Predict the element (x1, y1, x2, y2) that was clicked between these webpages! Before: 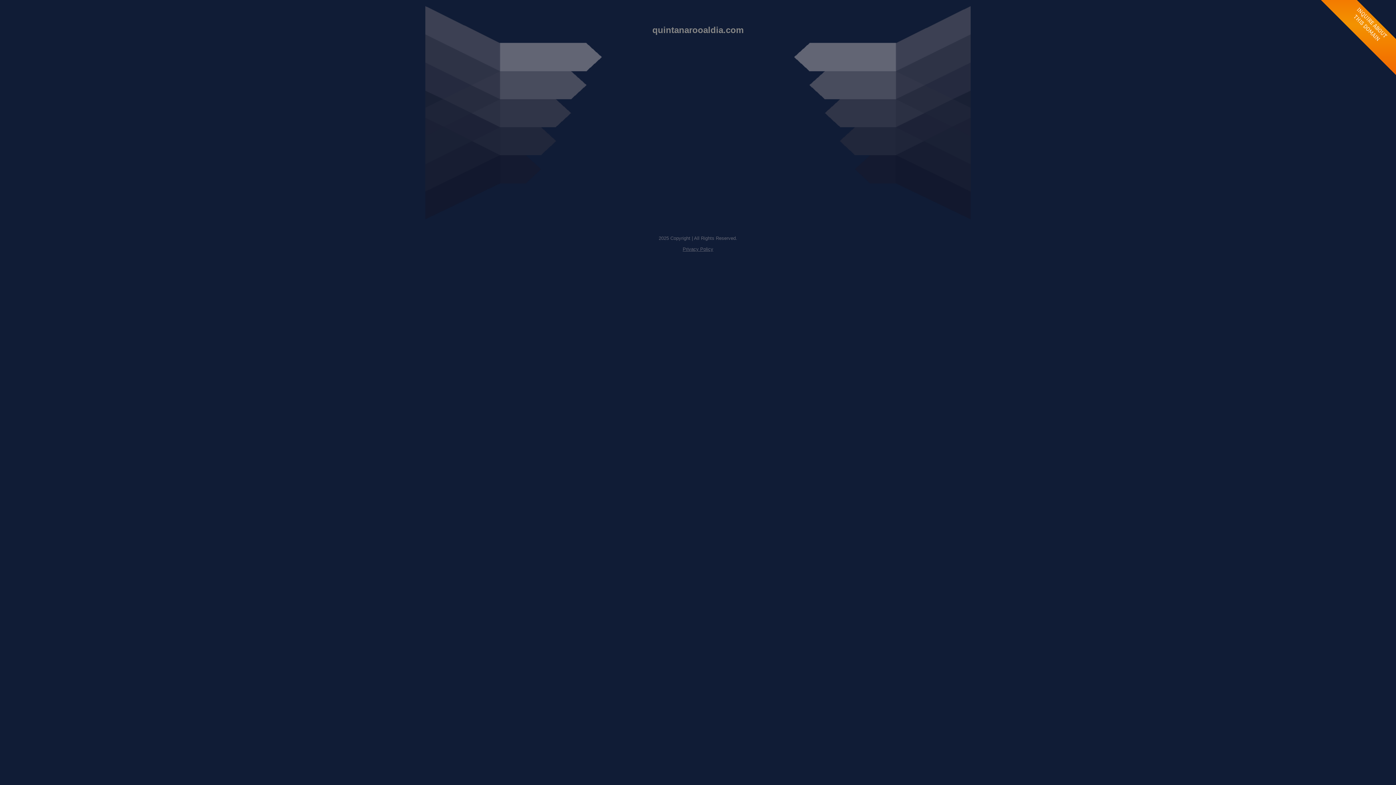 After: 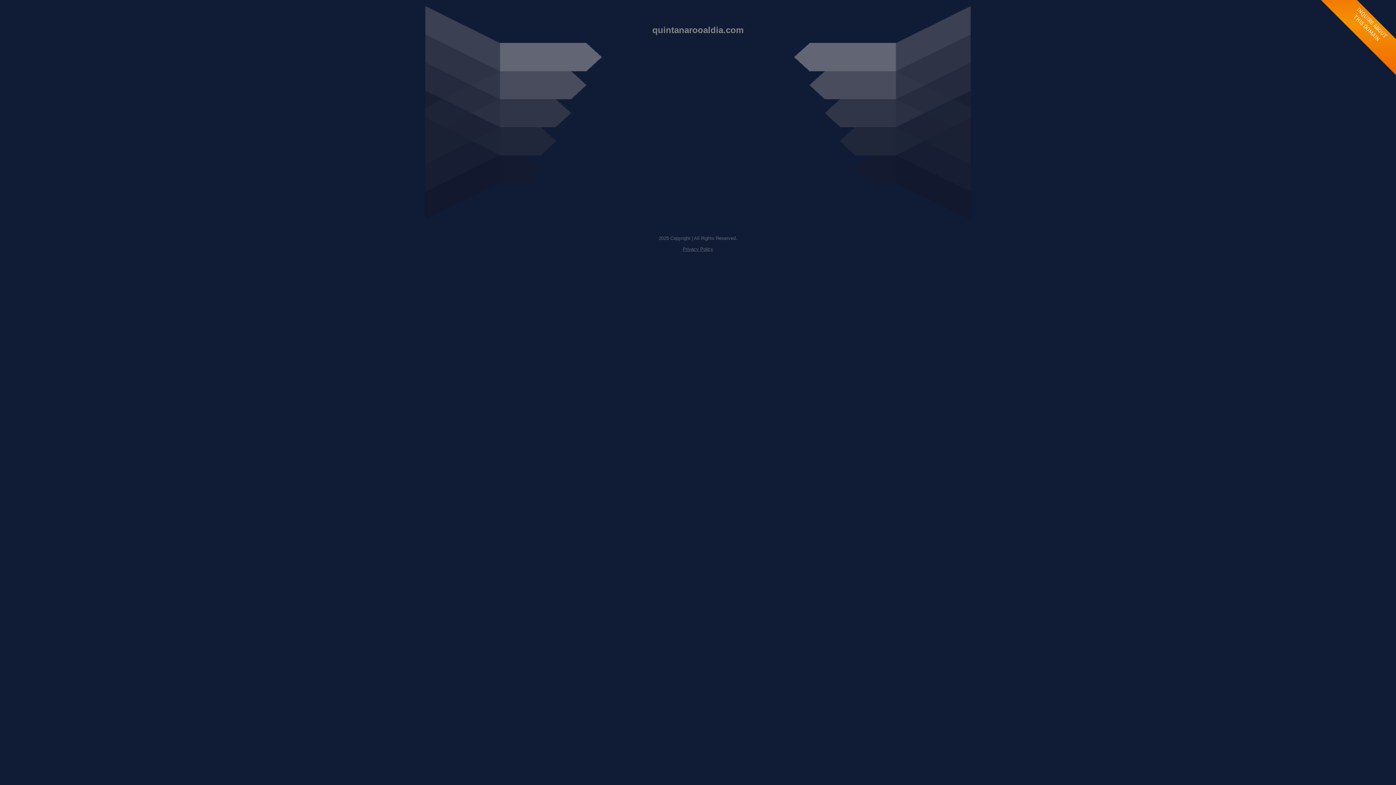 Action: bbox: (682, 246, 713, 252) label: Privacy Policy